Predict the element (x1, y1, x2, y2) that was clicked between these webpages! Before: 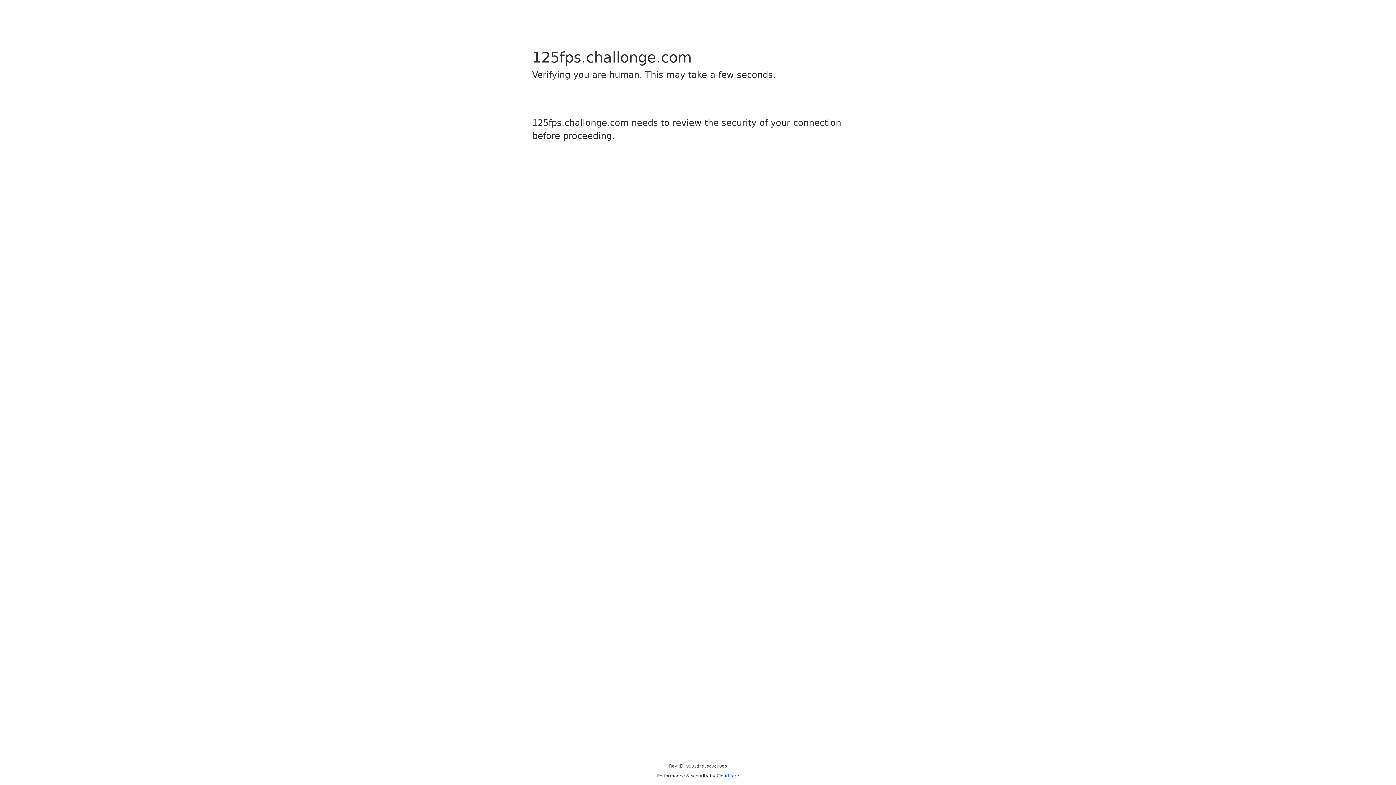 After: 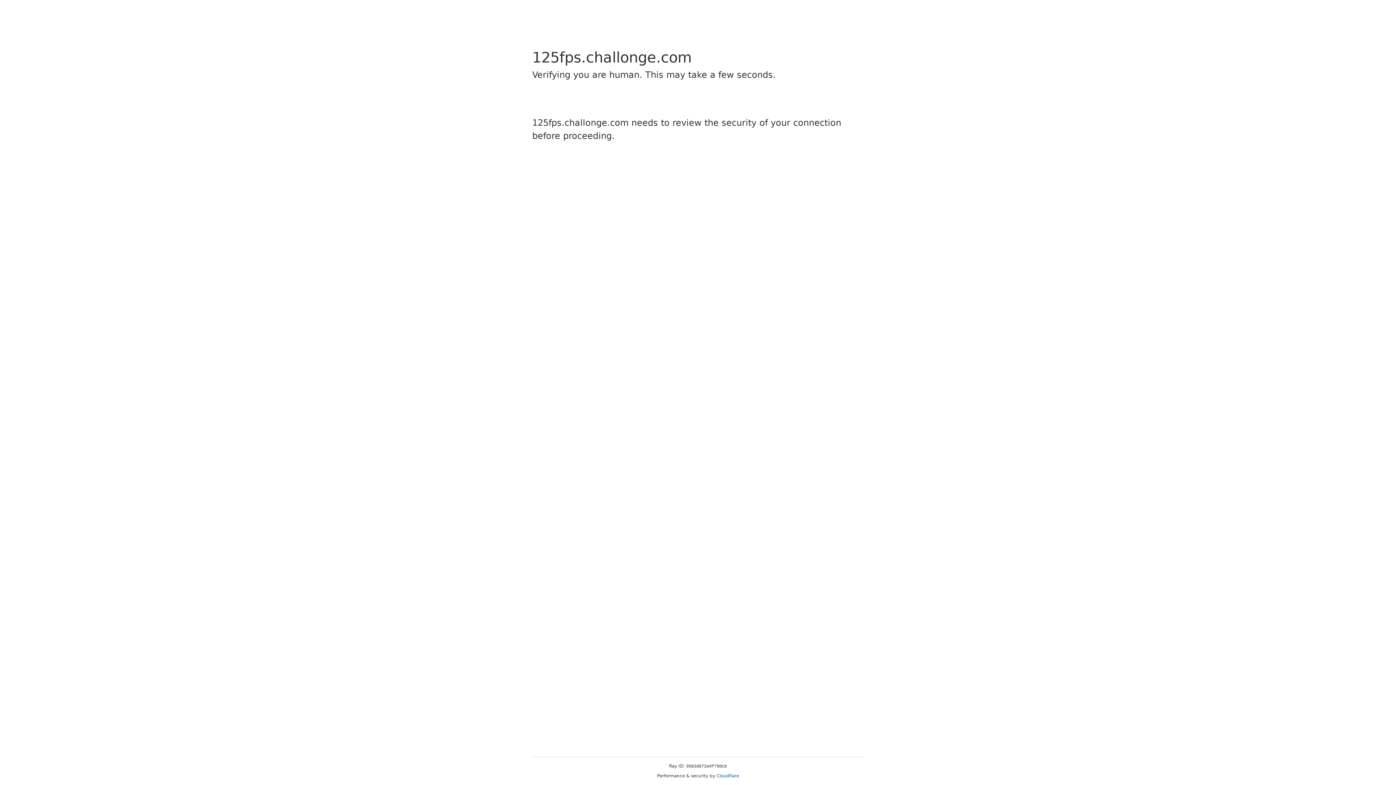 Action: bbox: (716, 773, 739, 778) label: Cloudflare